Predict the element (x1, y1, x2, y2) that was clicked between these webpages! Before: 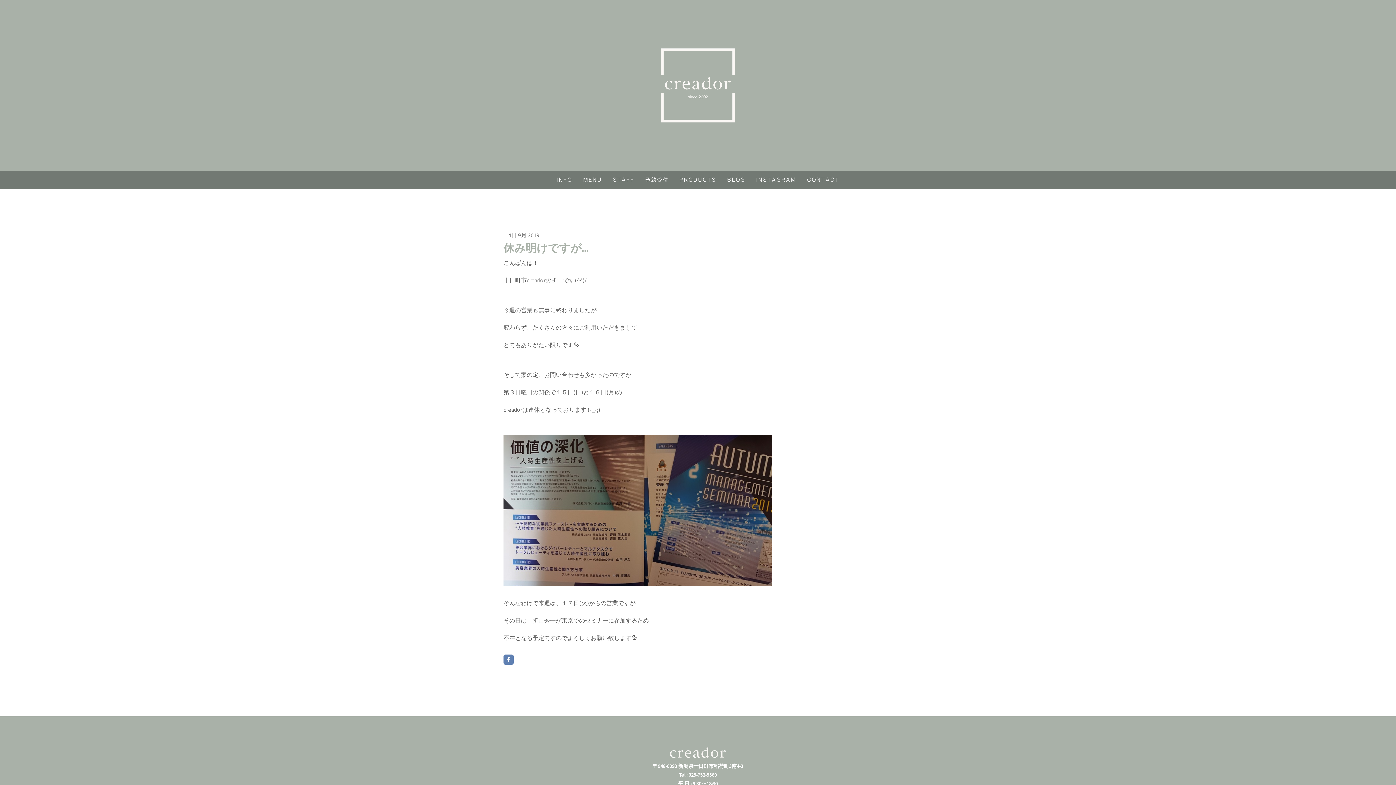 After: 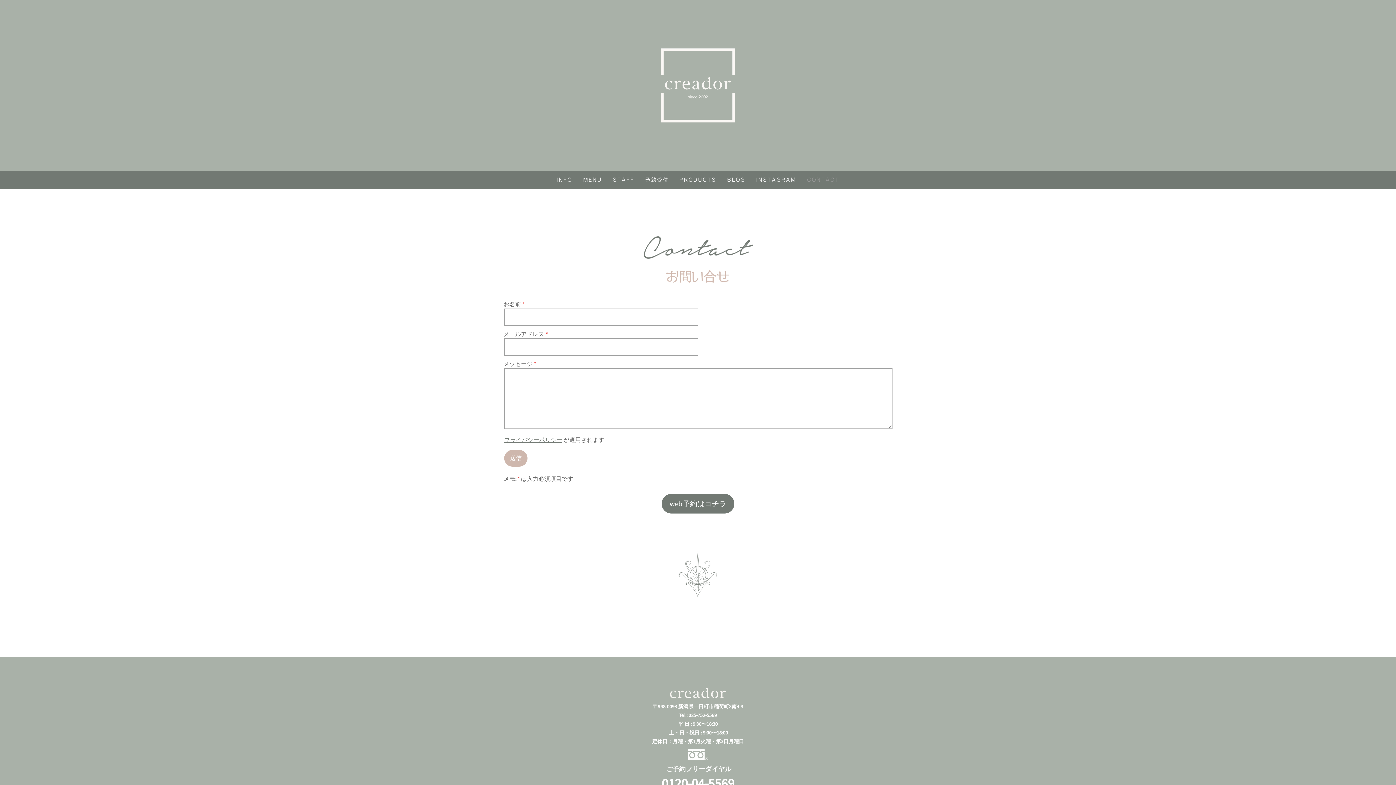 Action: label: CONTACT bbox: (801, 170, 845, 189)